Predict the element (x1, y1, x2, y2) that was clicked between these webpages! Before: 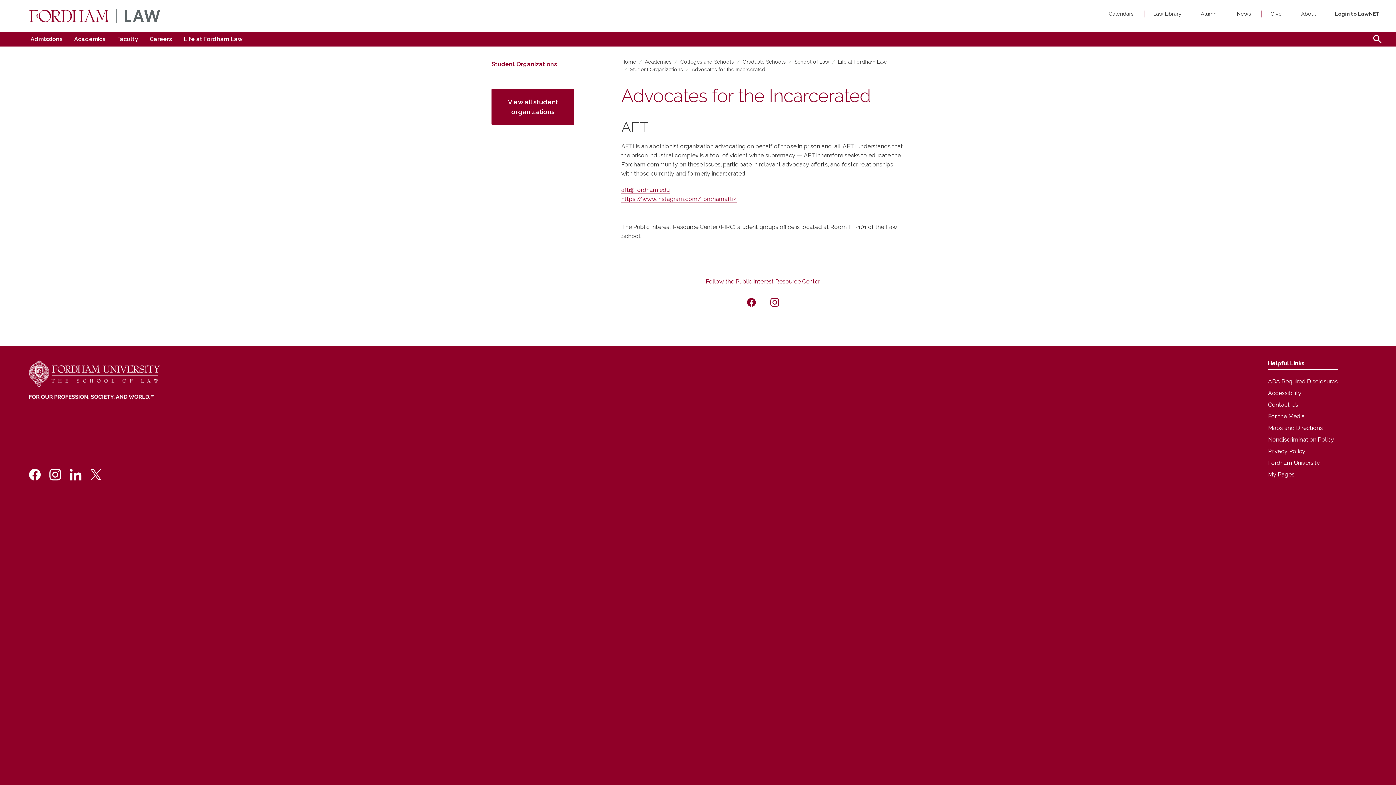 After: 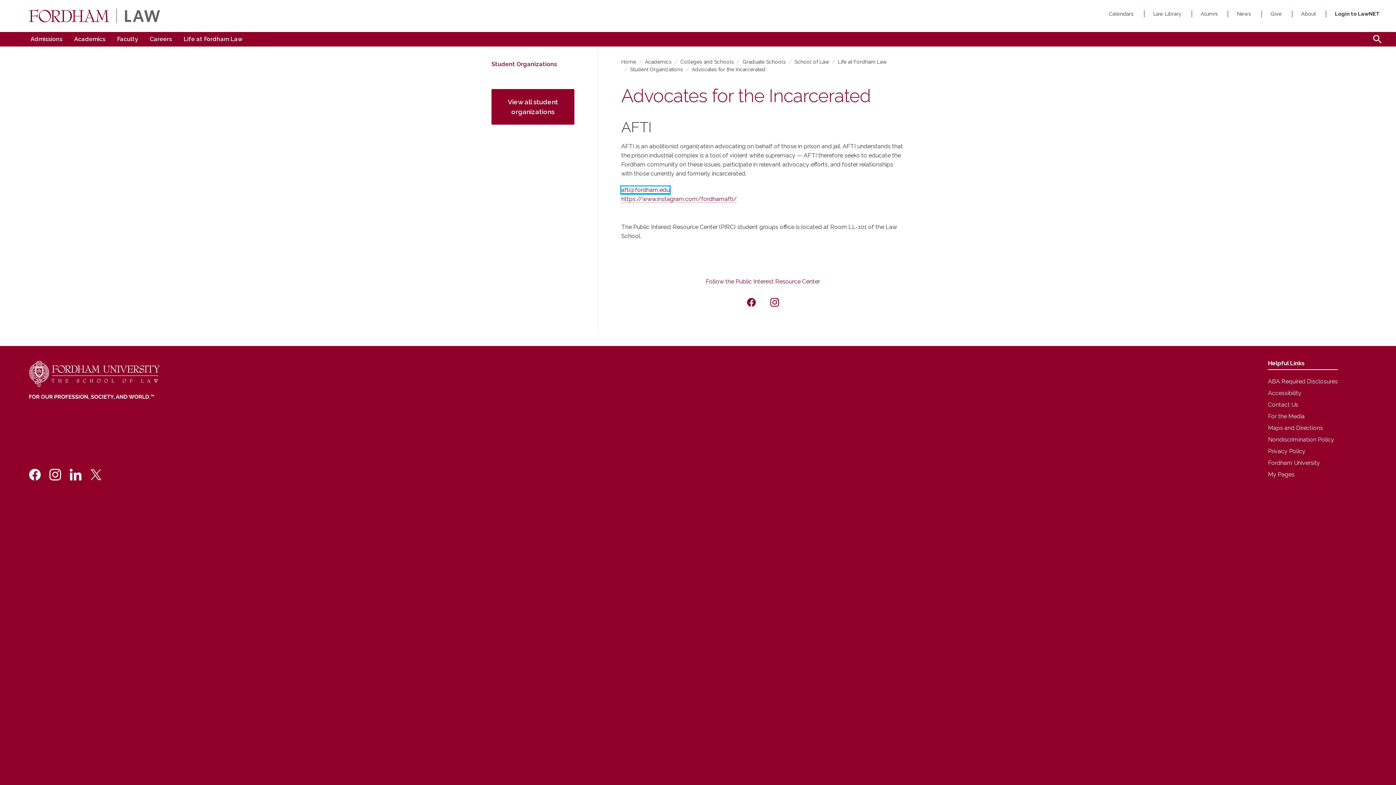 Action: bbox: (621, 186, 669, 193) label: afti@fordham.edu